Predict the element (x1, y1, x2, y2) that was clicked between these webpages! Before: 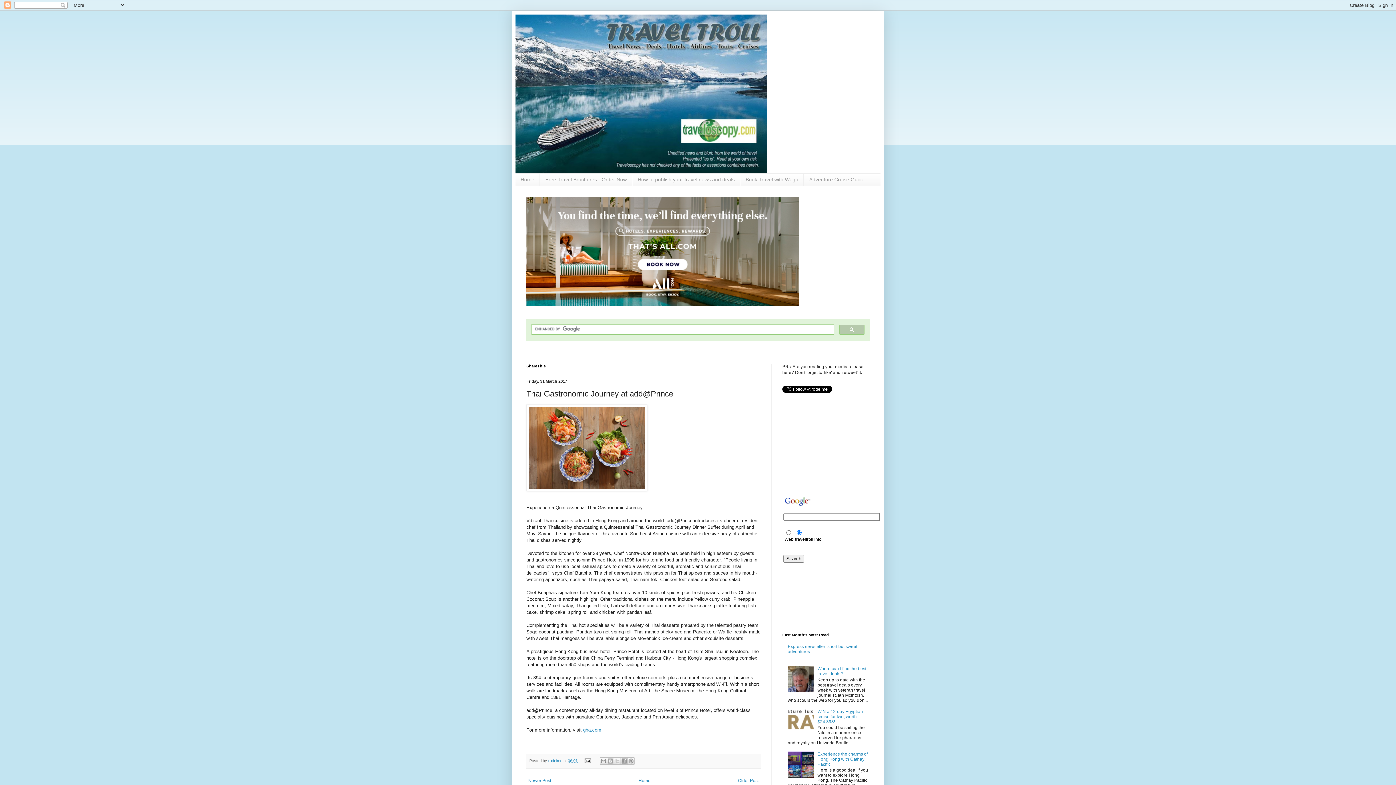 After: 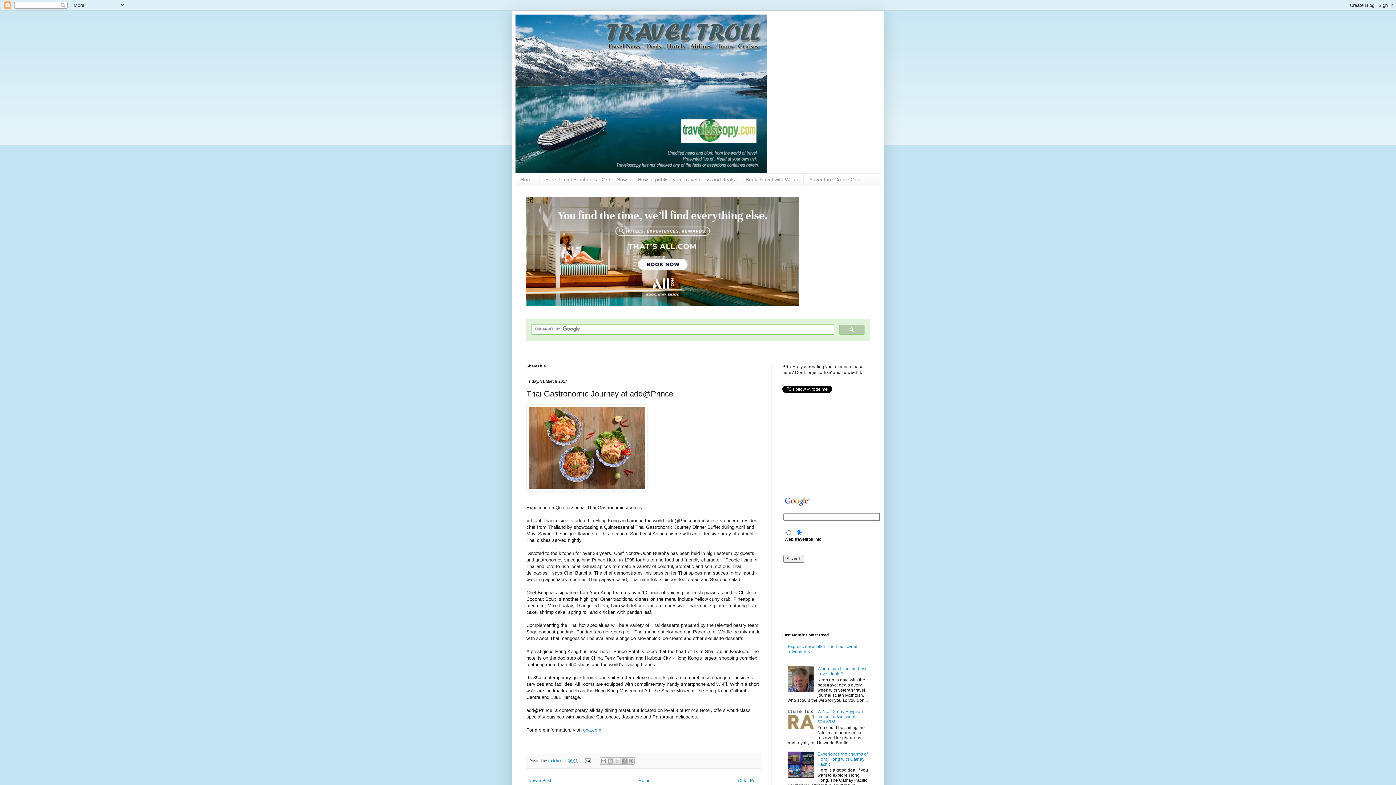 Action: bbox: (788, 774, 815, 779)